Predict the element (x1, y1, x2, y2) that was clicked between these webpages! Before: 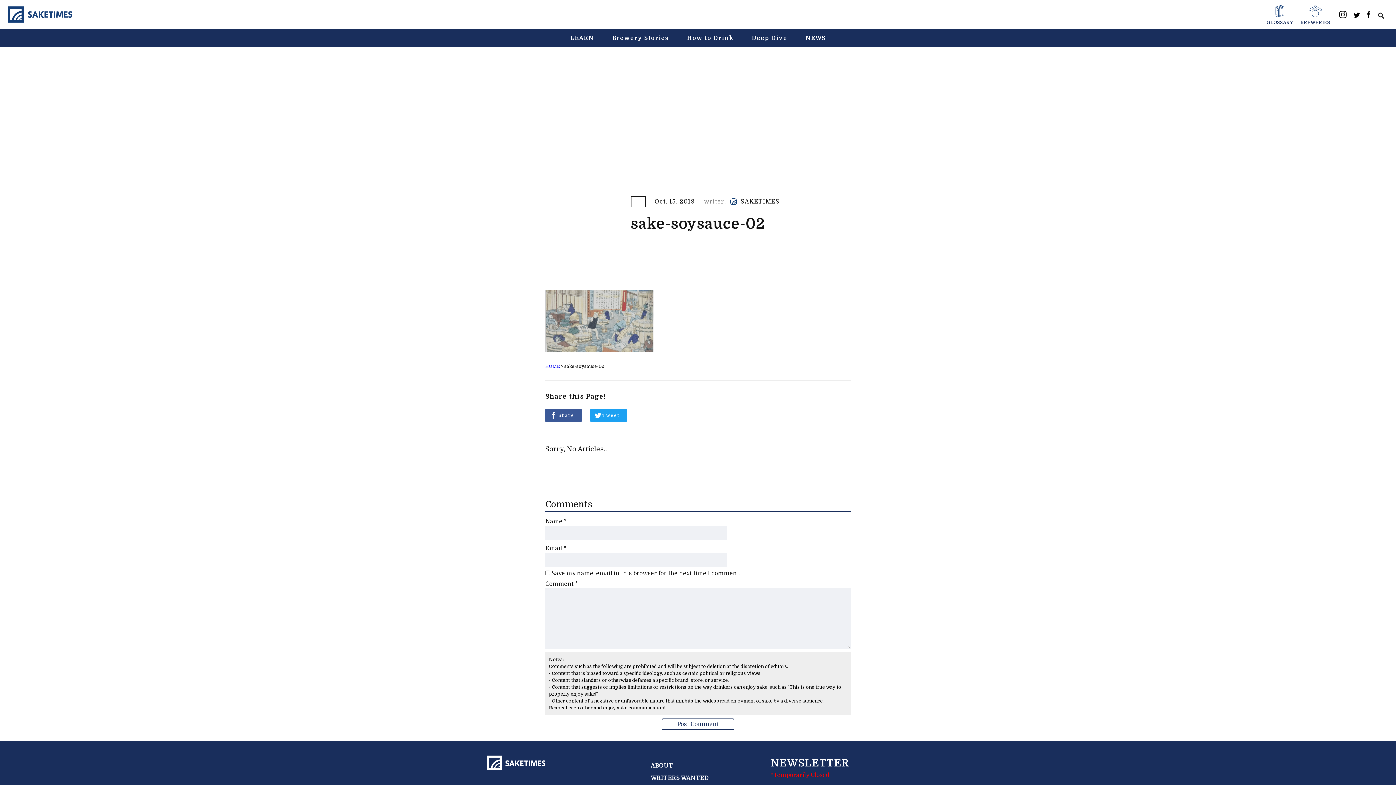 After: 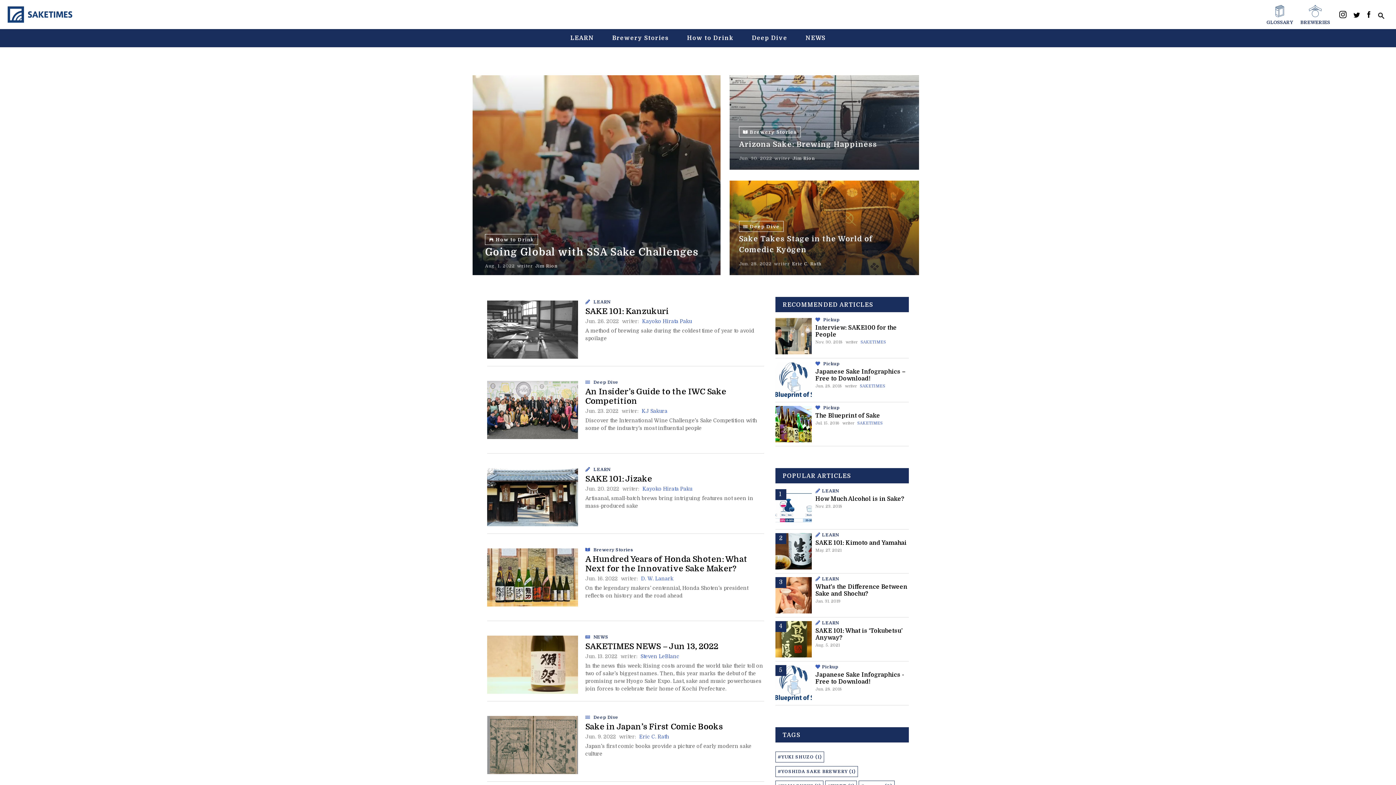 Action: label: HOME bbox: (545, 364, 560, 369)